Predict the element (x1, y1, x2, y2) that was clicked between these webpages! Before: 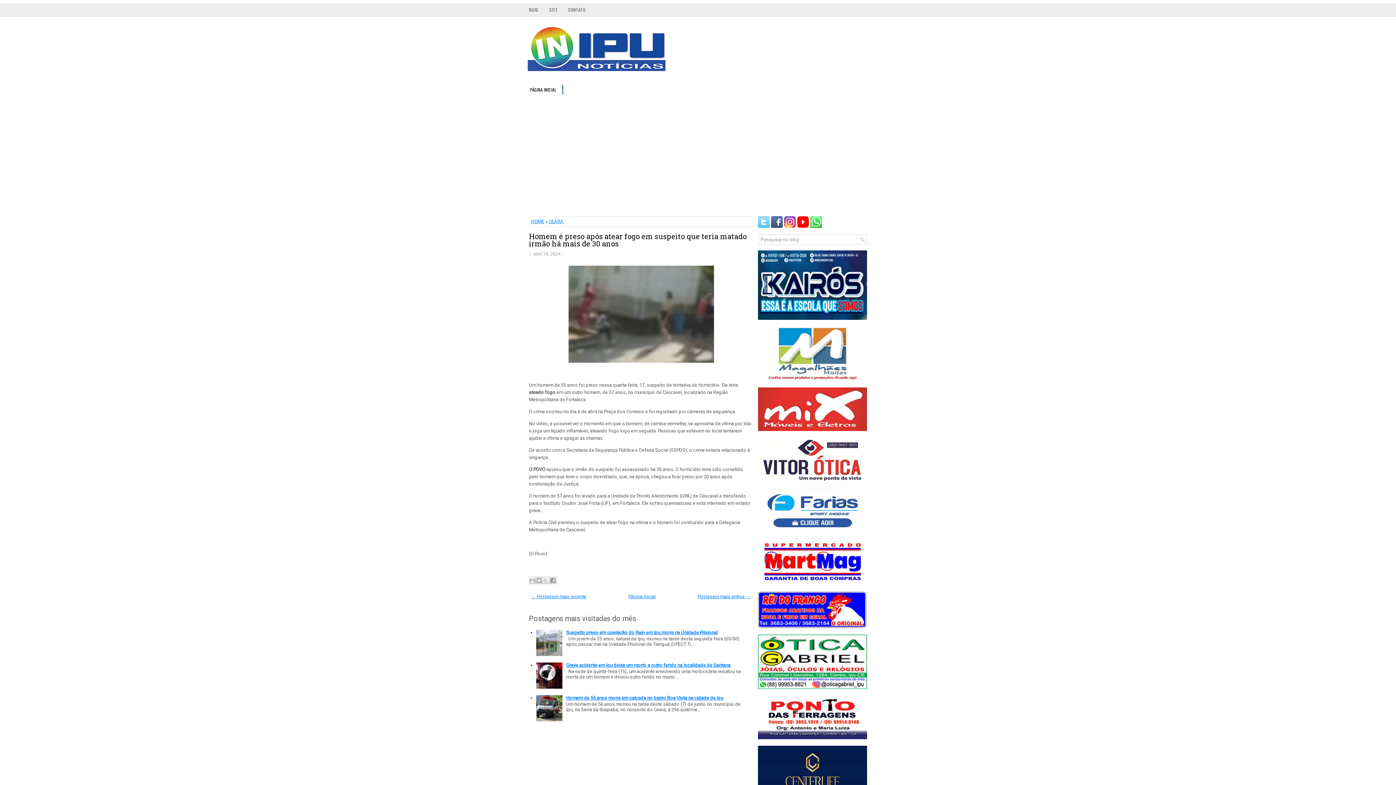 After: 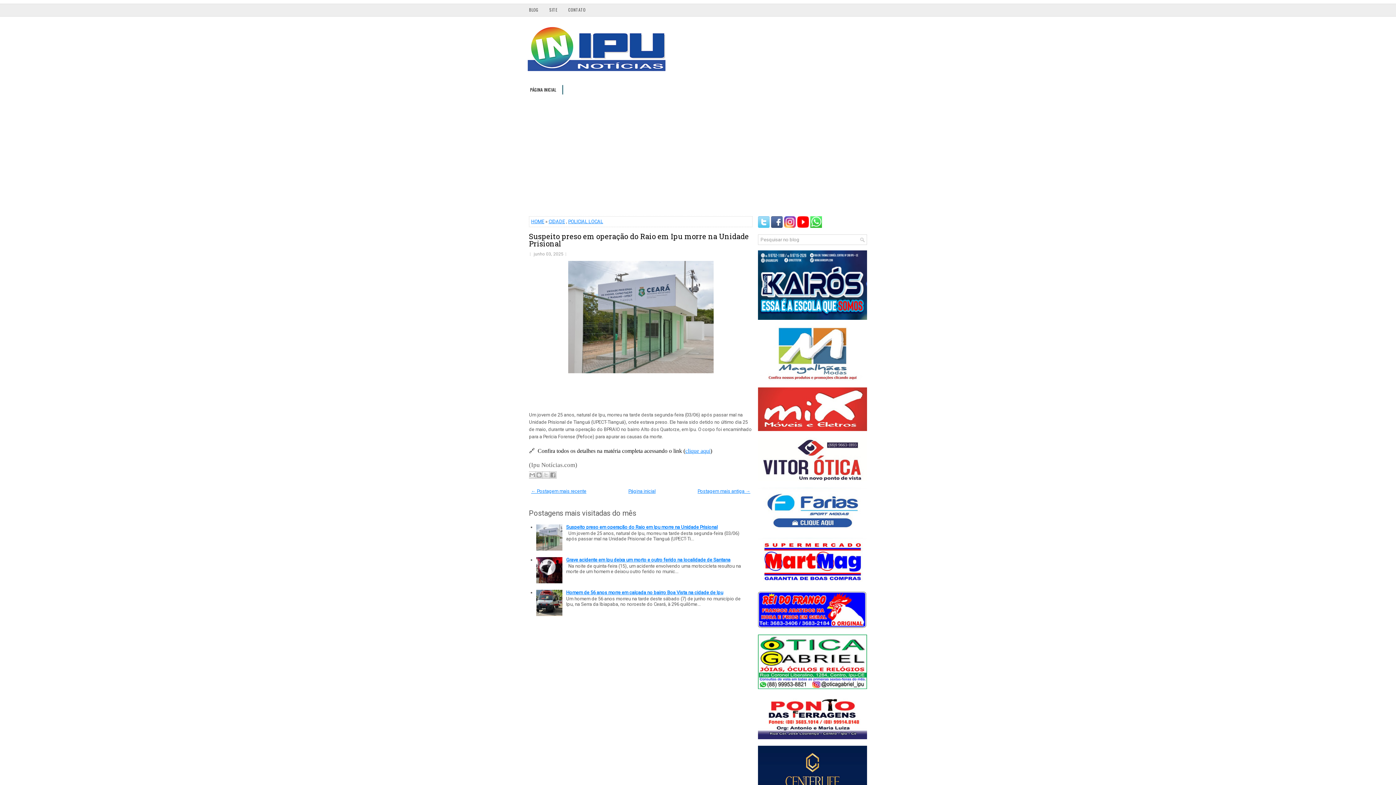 Action: bbox: (566, 630, 717, 635) label: Suspeito preso em operação do Raio em Ipu morre na Unidade Prisional